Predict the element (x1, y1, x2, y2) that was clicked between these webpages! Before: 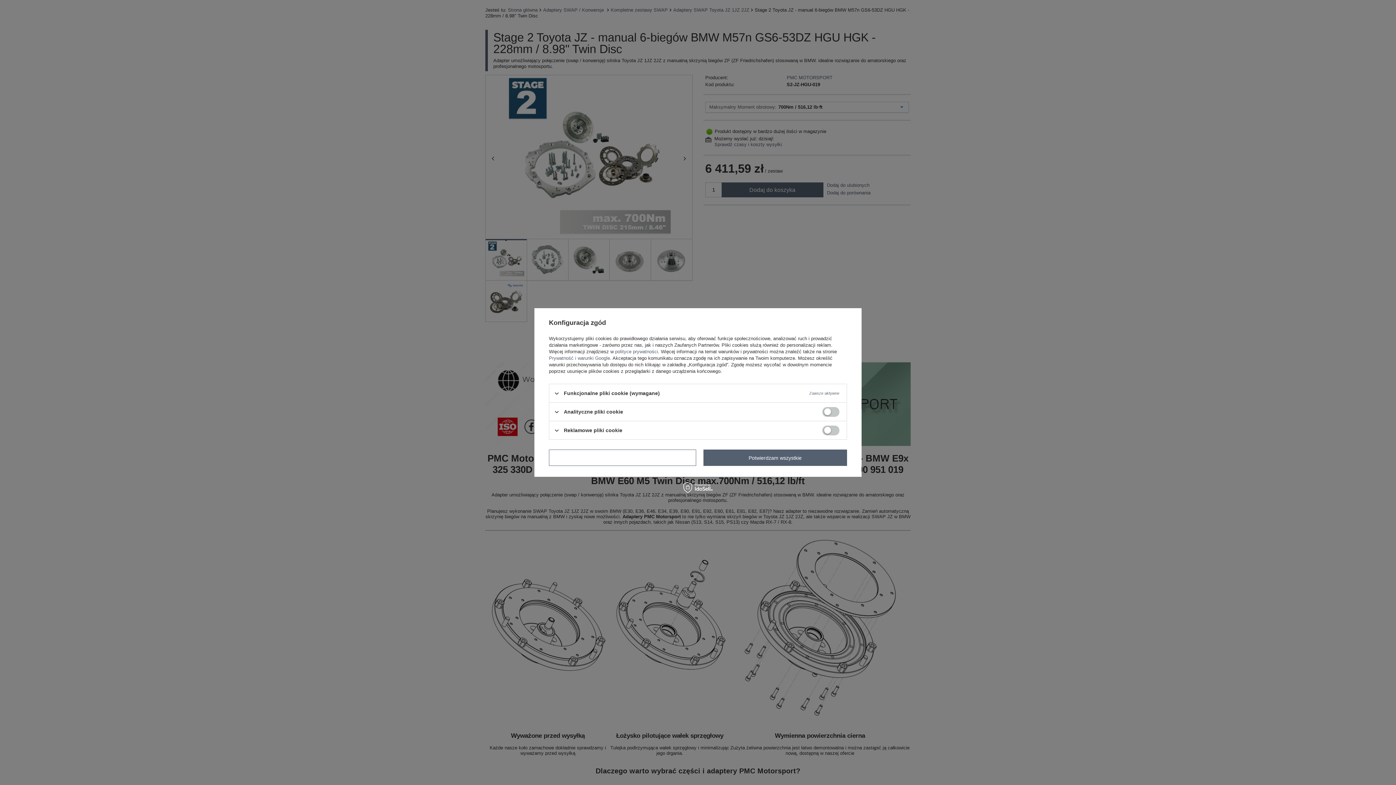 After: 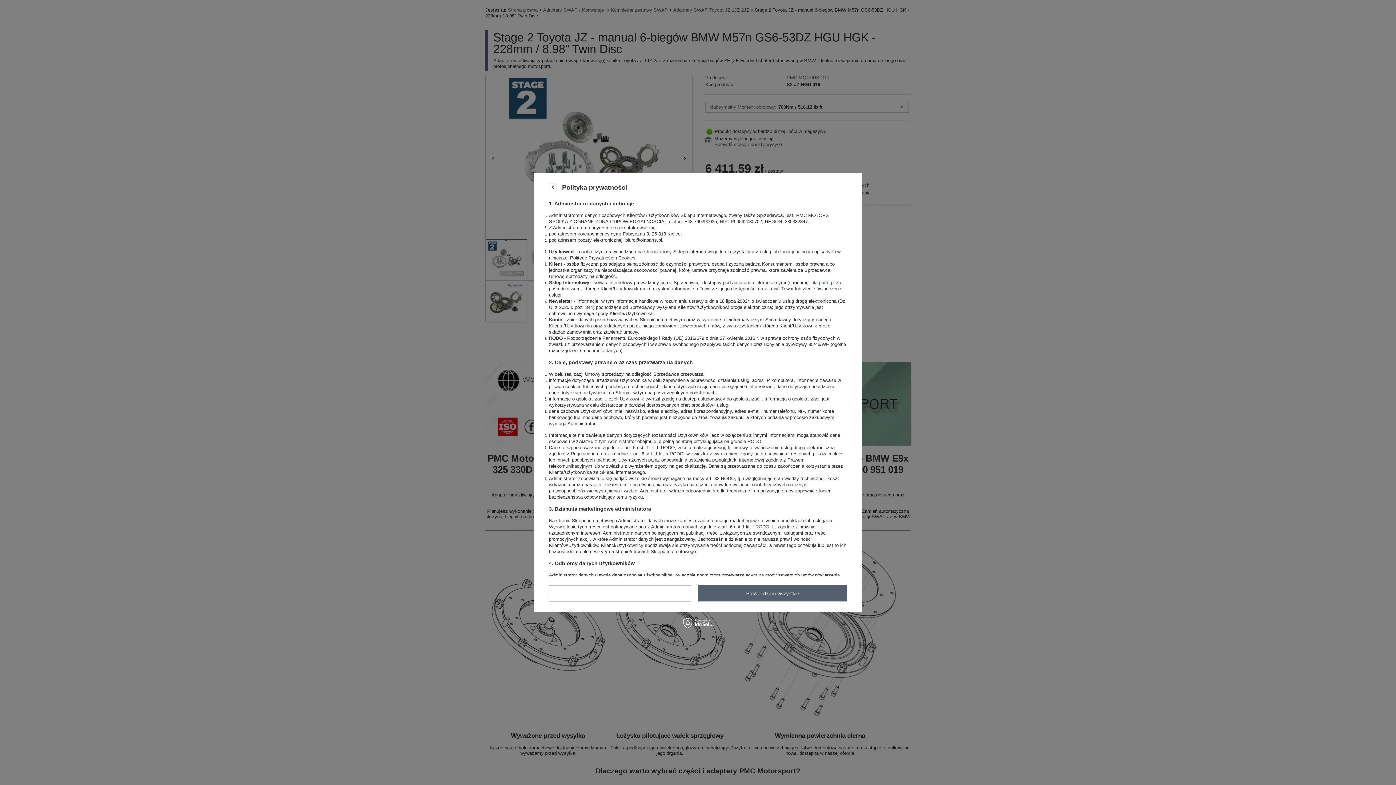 Action: label: polityce prywatności bbox: (615, 349, 658, 354)